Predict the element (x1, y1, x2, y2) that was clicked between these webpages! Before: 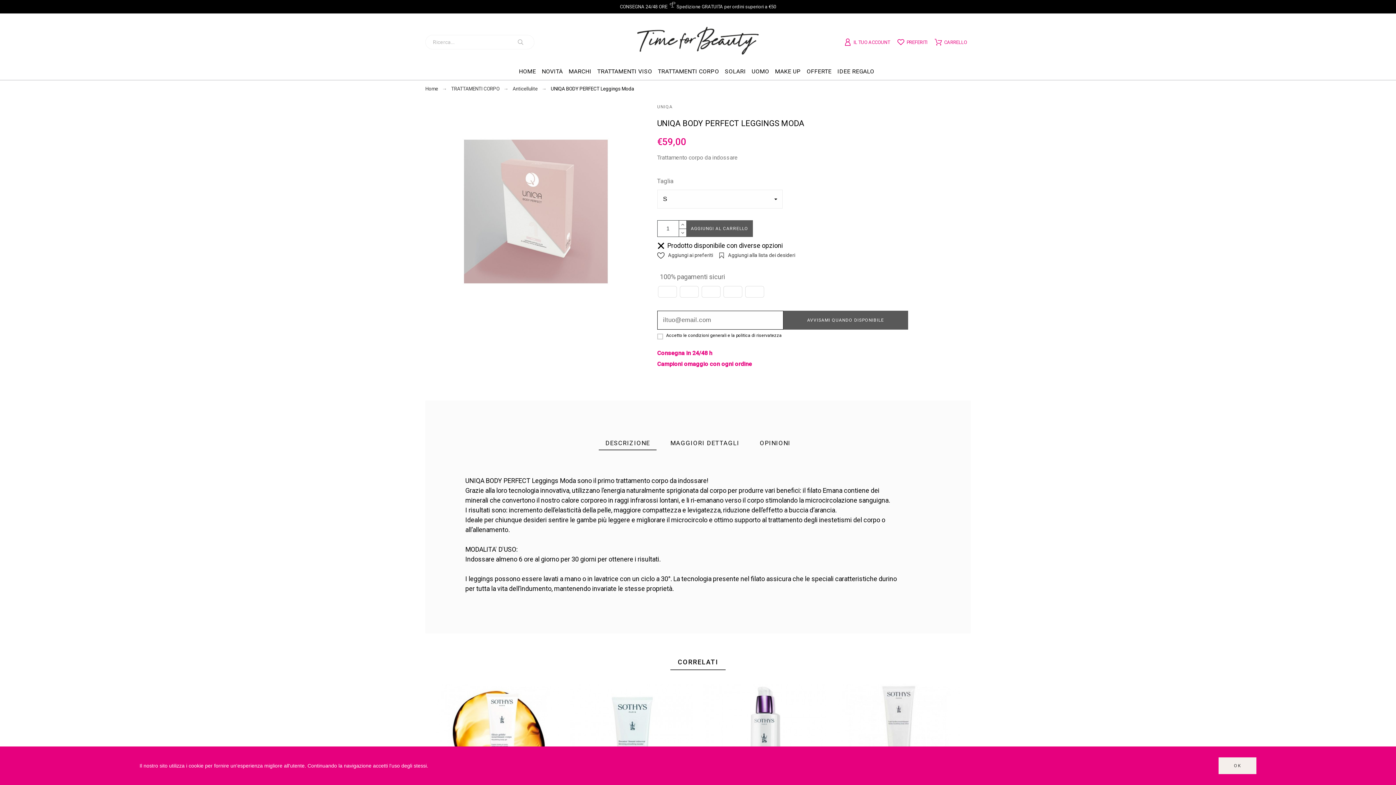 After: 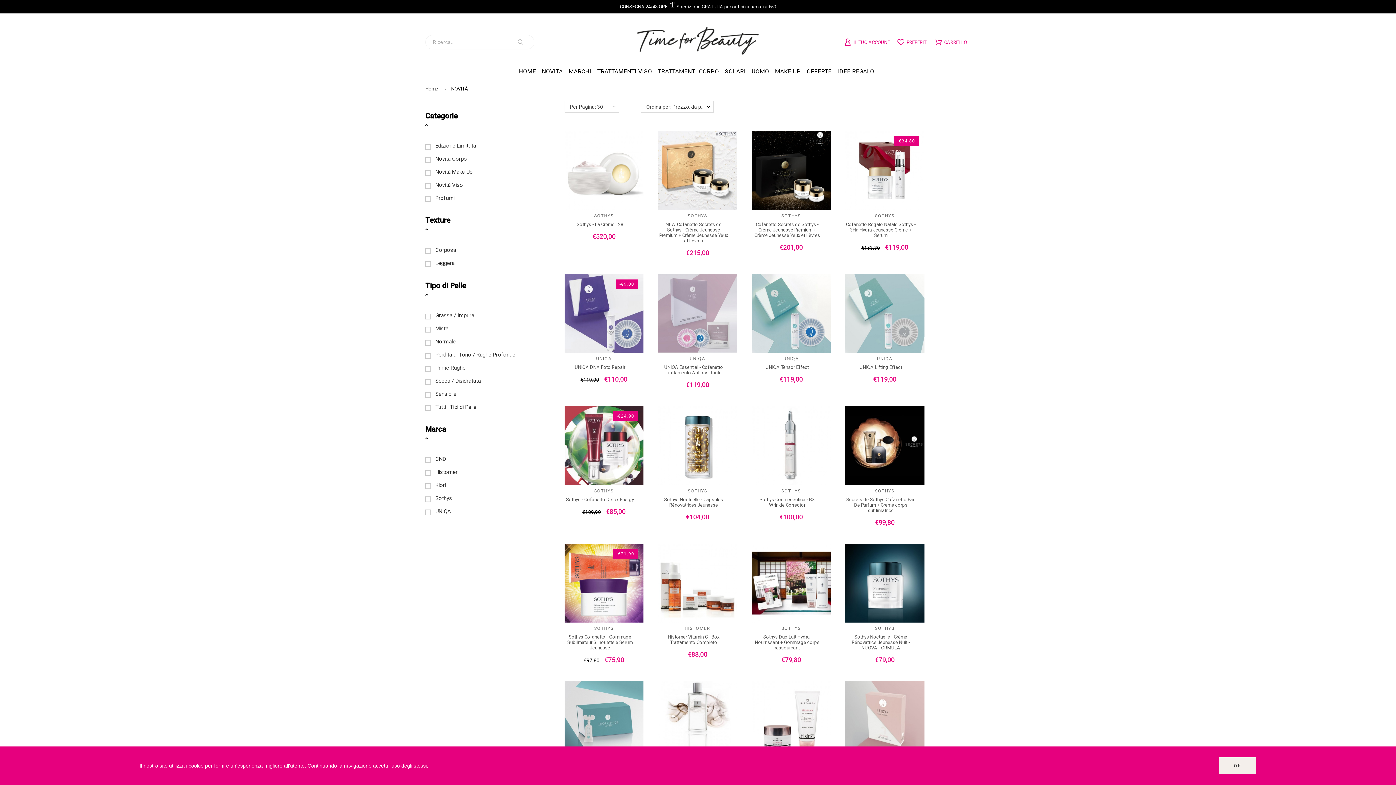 Action: bbox: (538, 63, 565, 80) label: NOVITÀ